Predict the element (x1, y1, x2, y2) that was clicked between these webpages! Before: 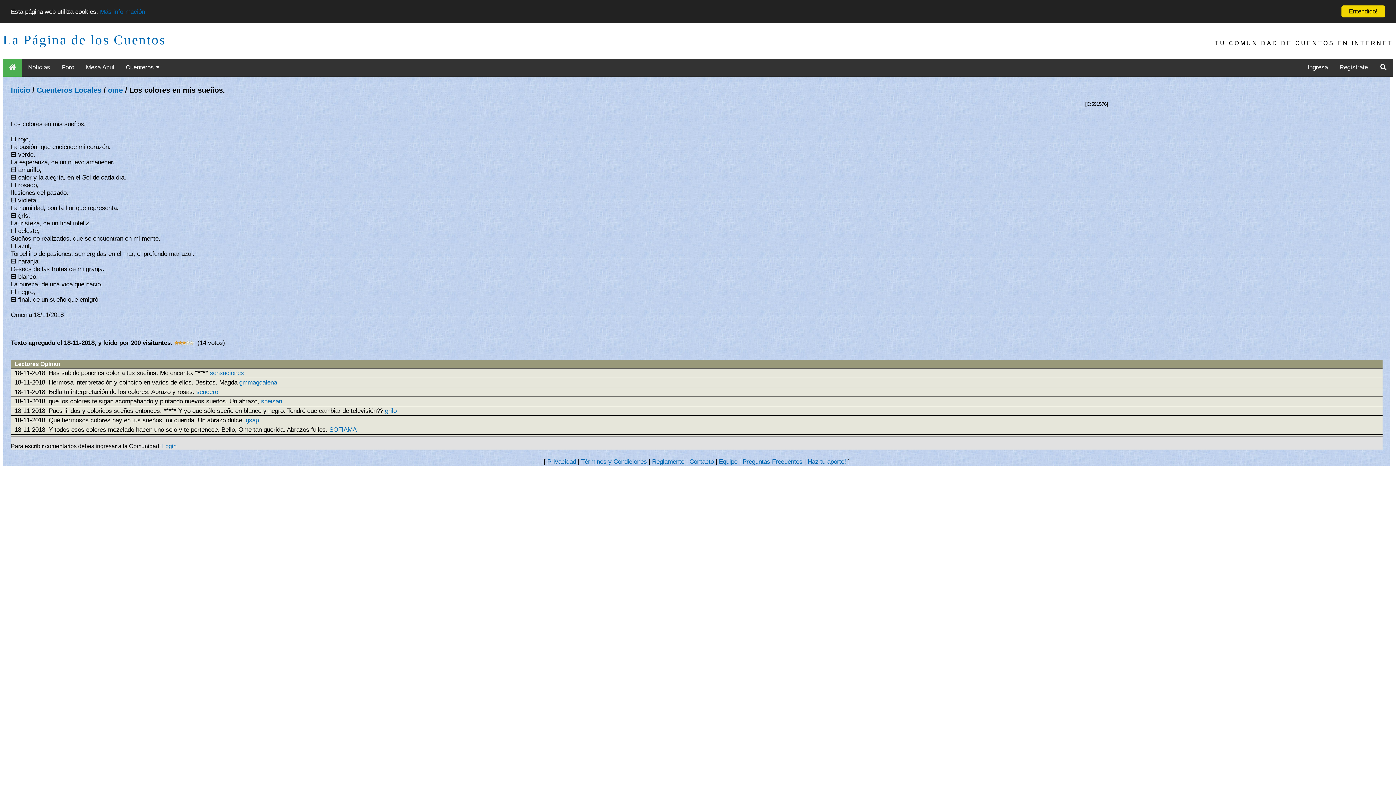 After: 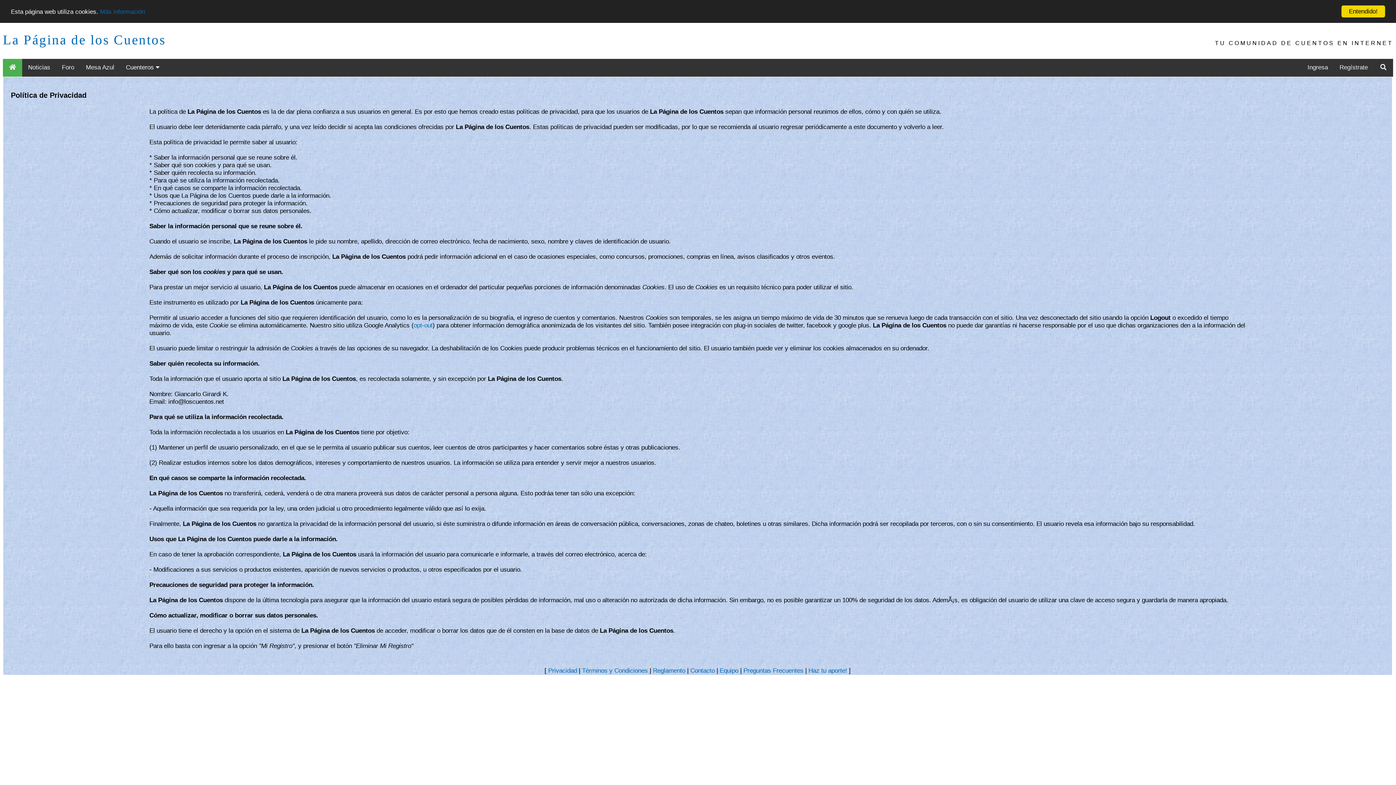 Action: bbox: (100, 8, 145, 15) label: Más información